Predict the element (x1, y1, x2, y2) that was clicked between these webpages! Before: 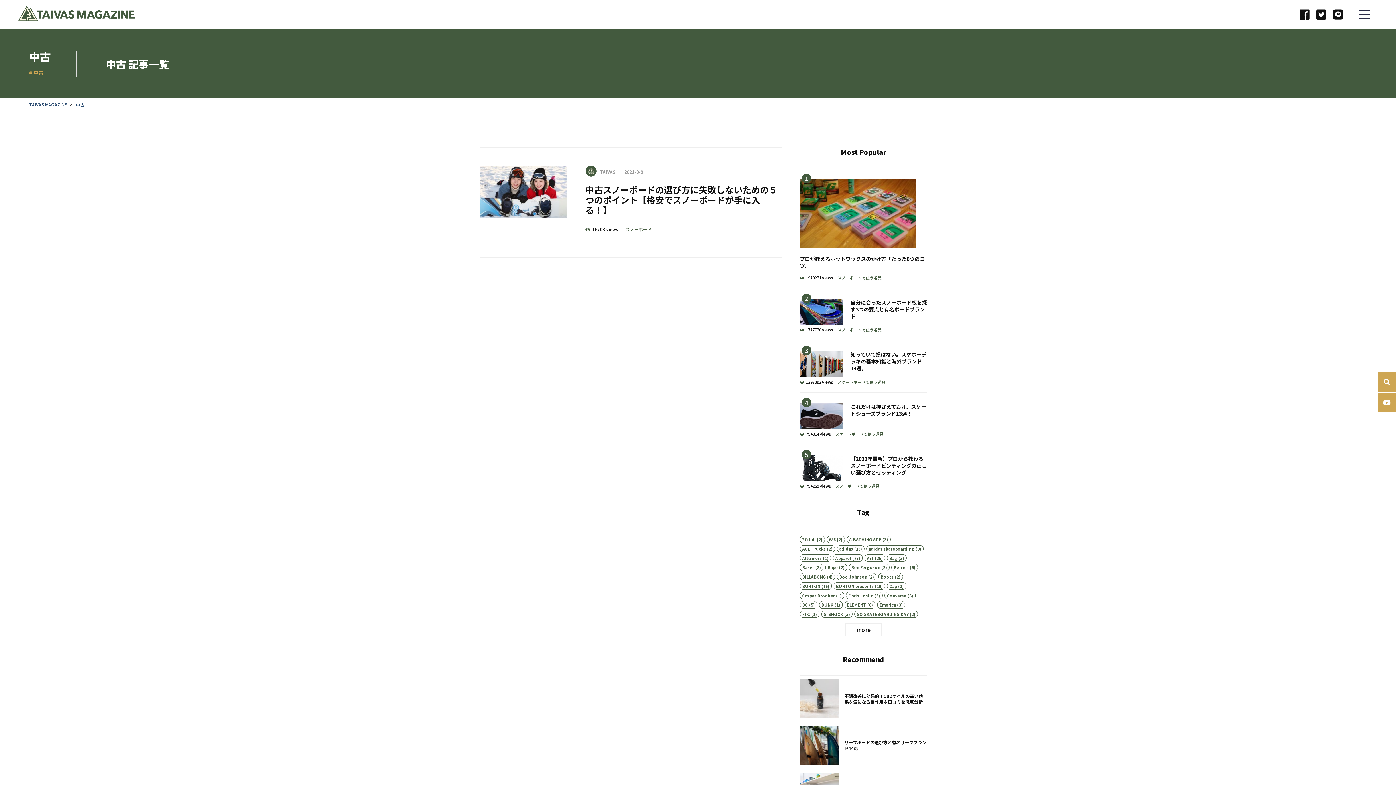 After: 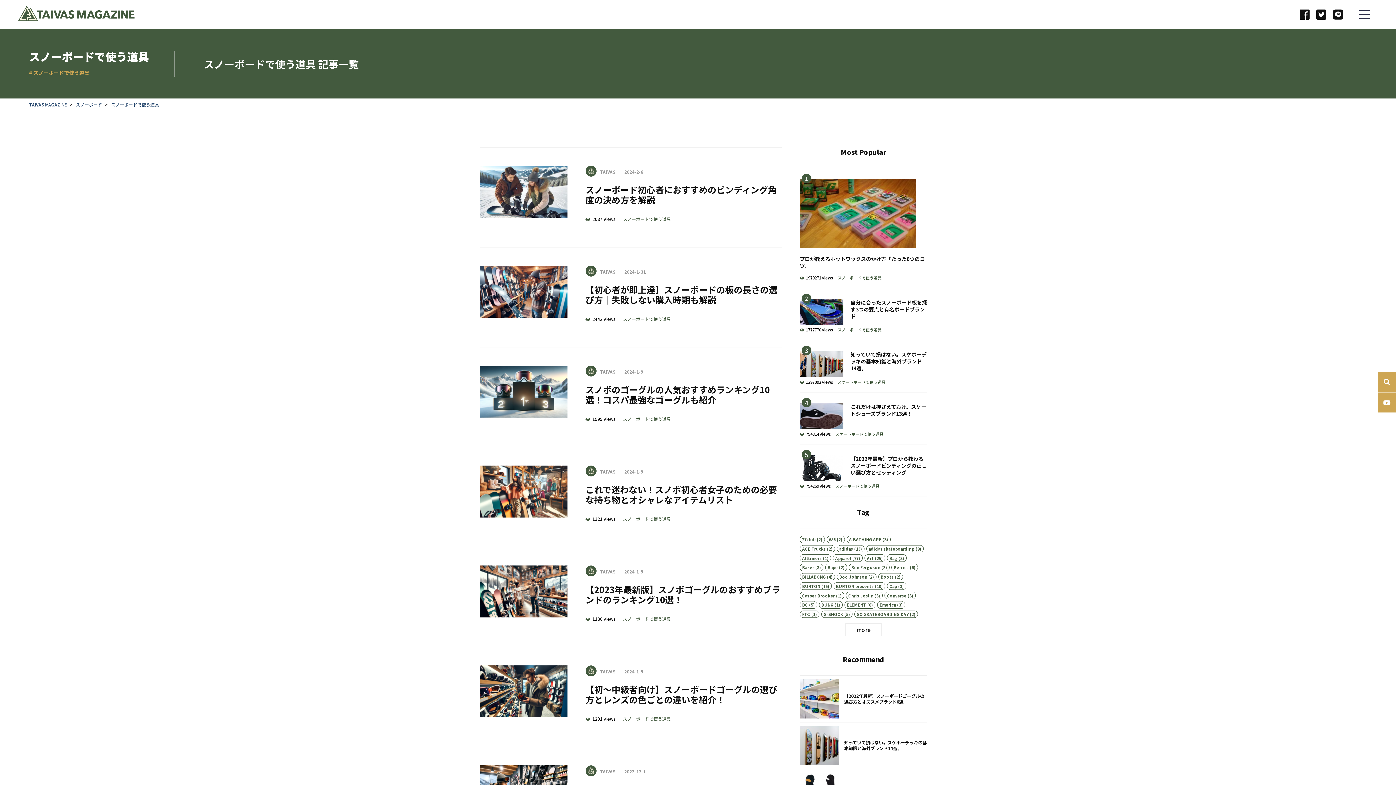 Action: bbox: (835, 483, 879, 489) label: スノーボードで使う道具